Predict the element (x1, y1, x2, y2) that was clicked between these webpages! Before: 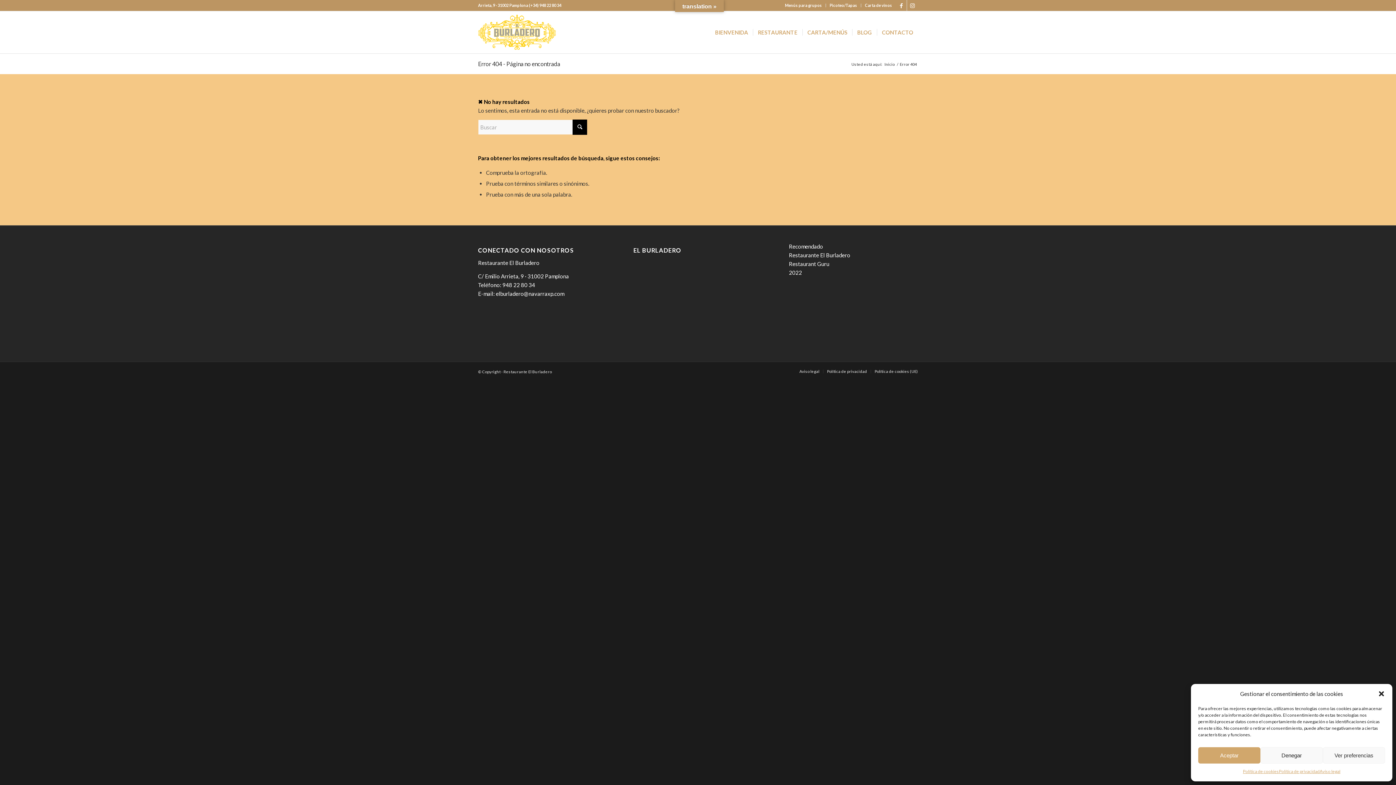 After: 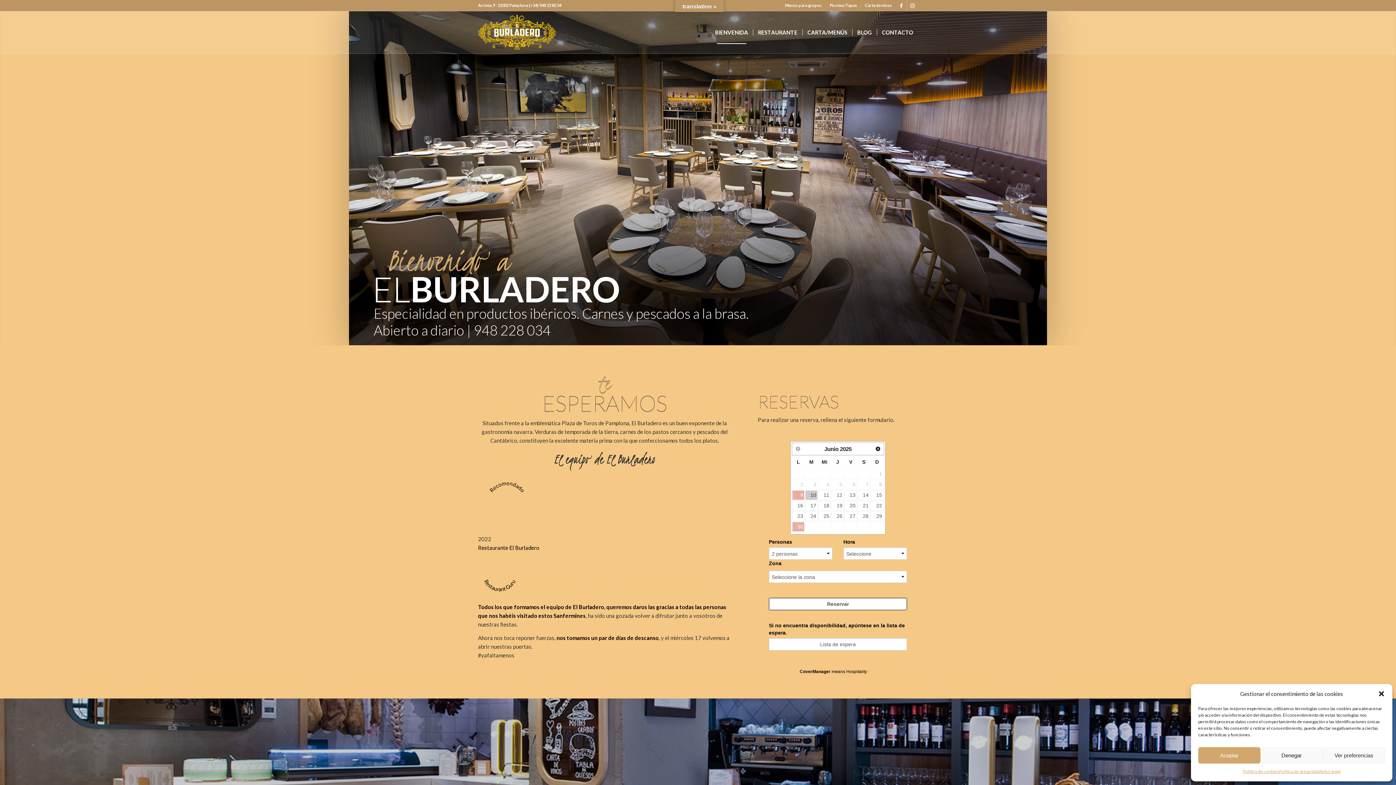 Action: bbox: (883, 61, 896, 66) label: Inicio